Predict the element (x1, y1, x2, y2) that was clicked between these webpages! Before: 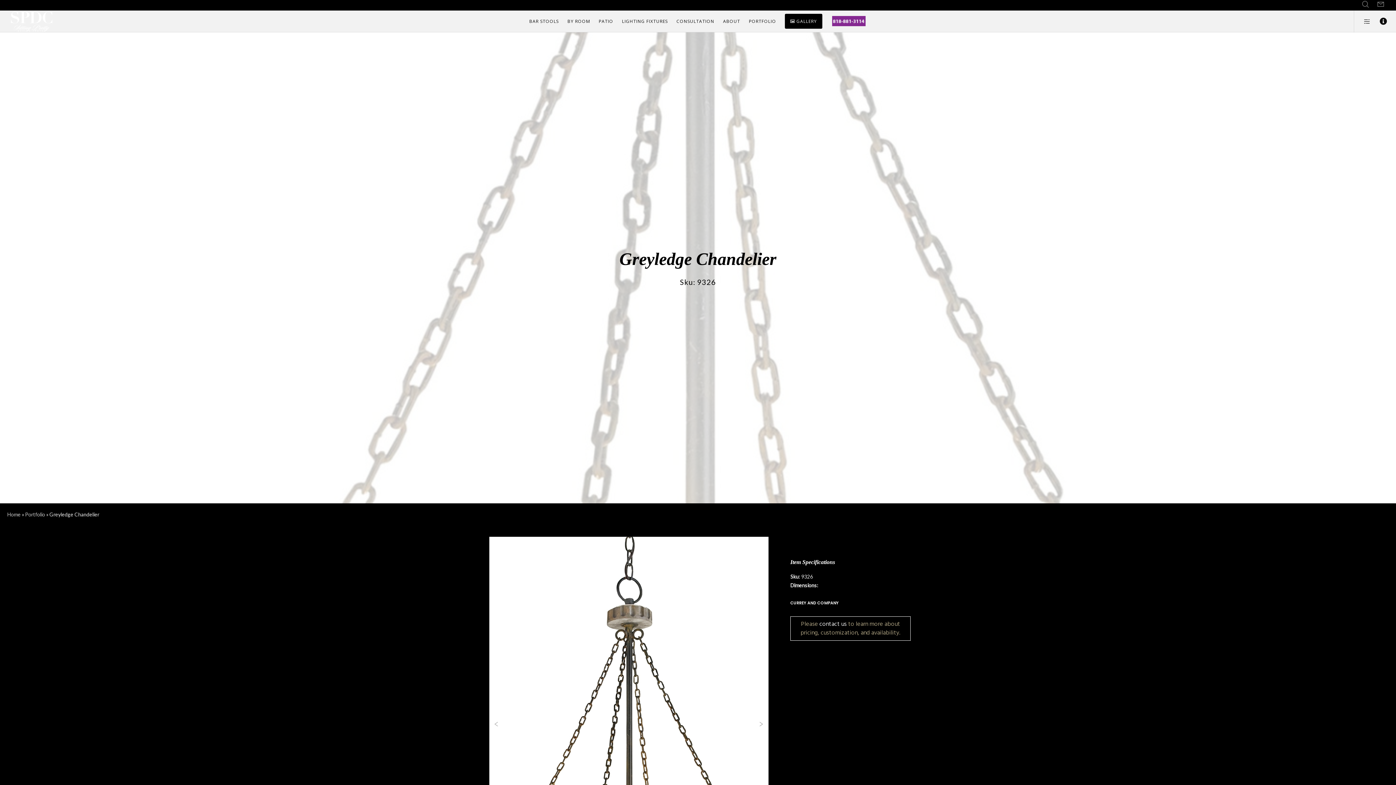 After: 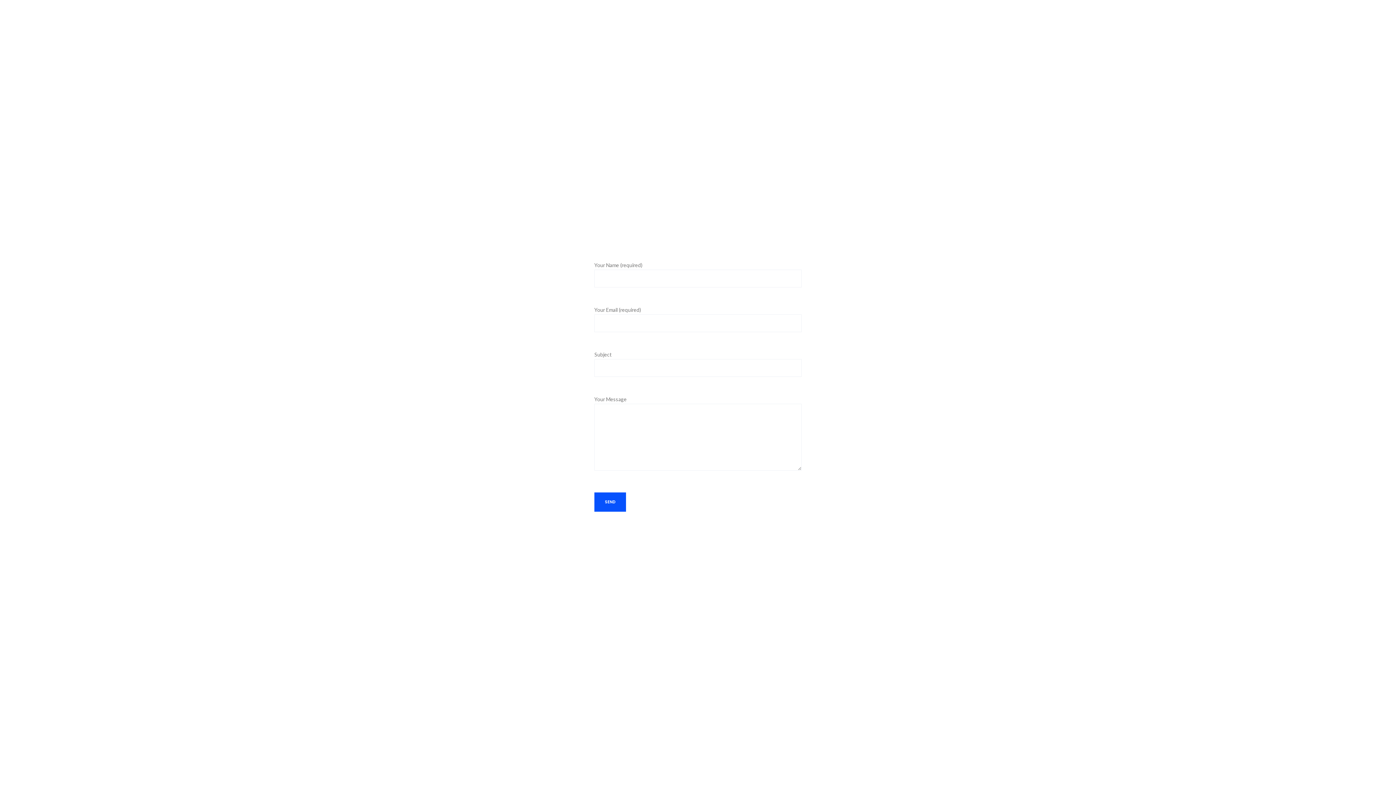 Action: bbox: (1376, 0, 1385, 8) label: Form